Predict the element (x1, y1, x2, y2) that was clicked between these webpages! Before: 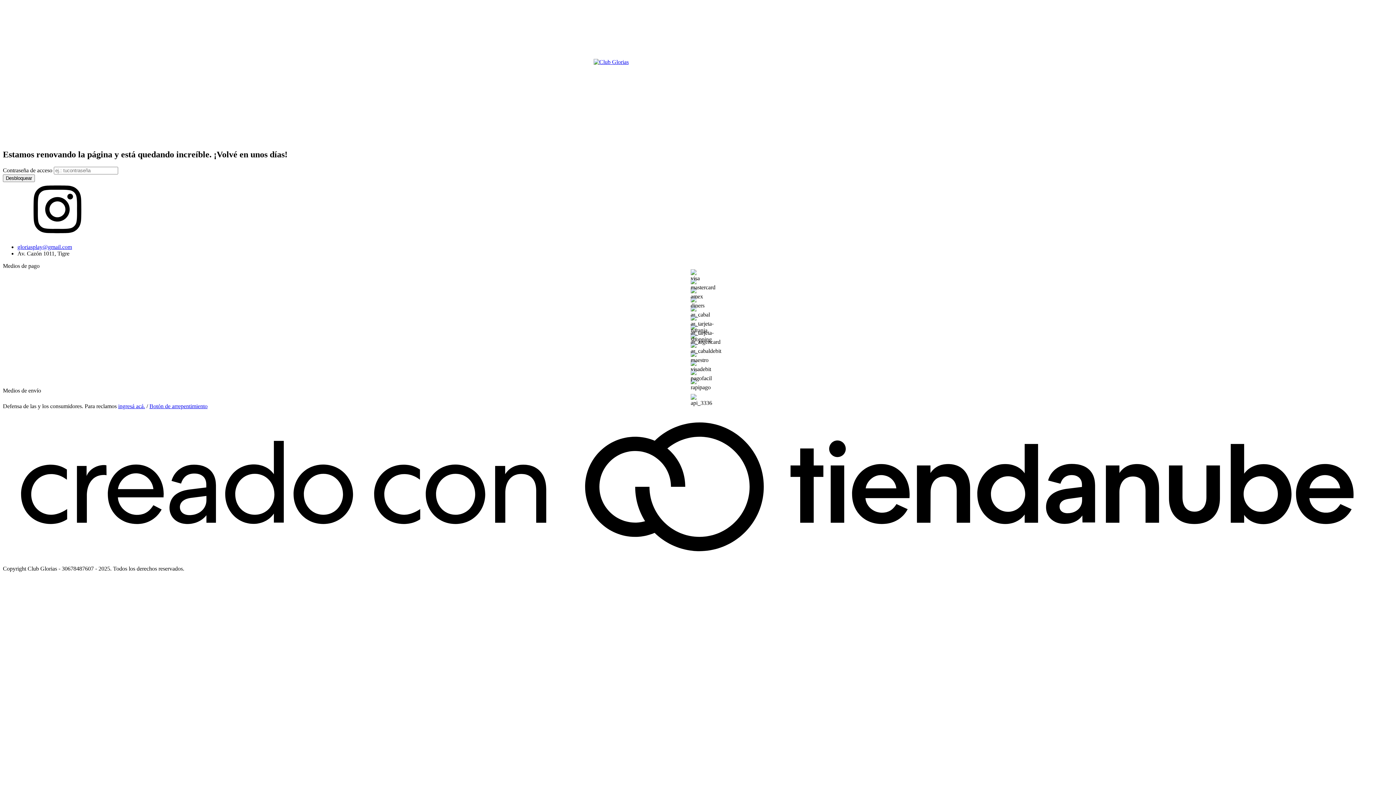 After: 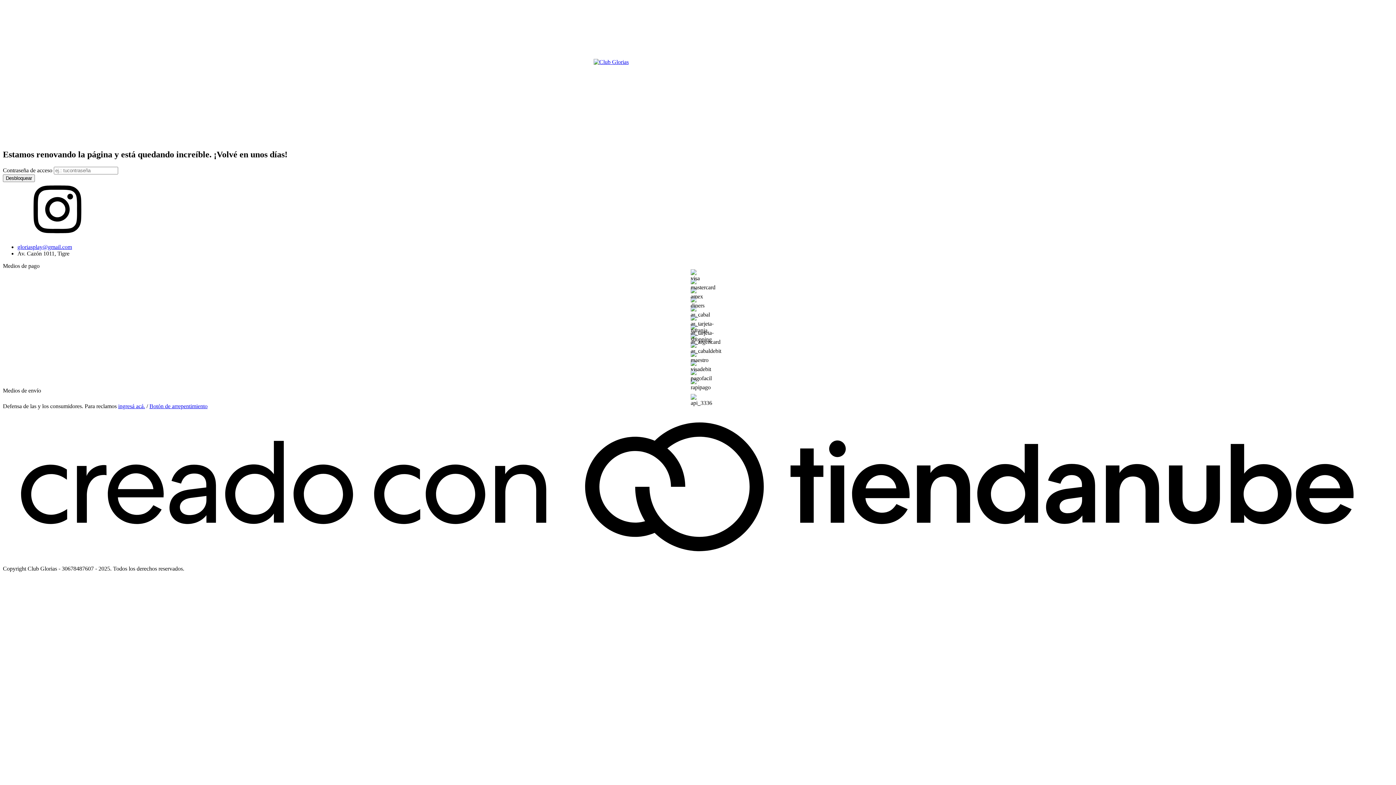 Action: bbox: (118, 403, 145, 409) label: ingresá acá.